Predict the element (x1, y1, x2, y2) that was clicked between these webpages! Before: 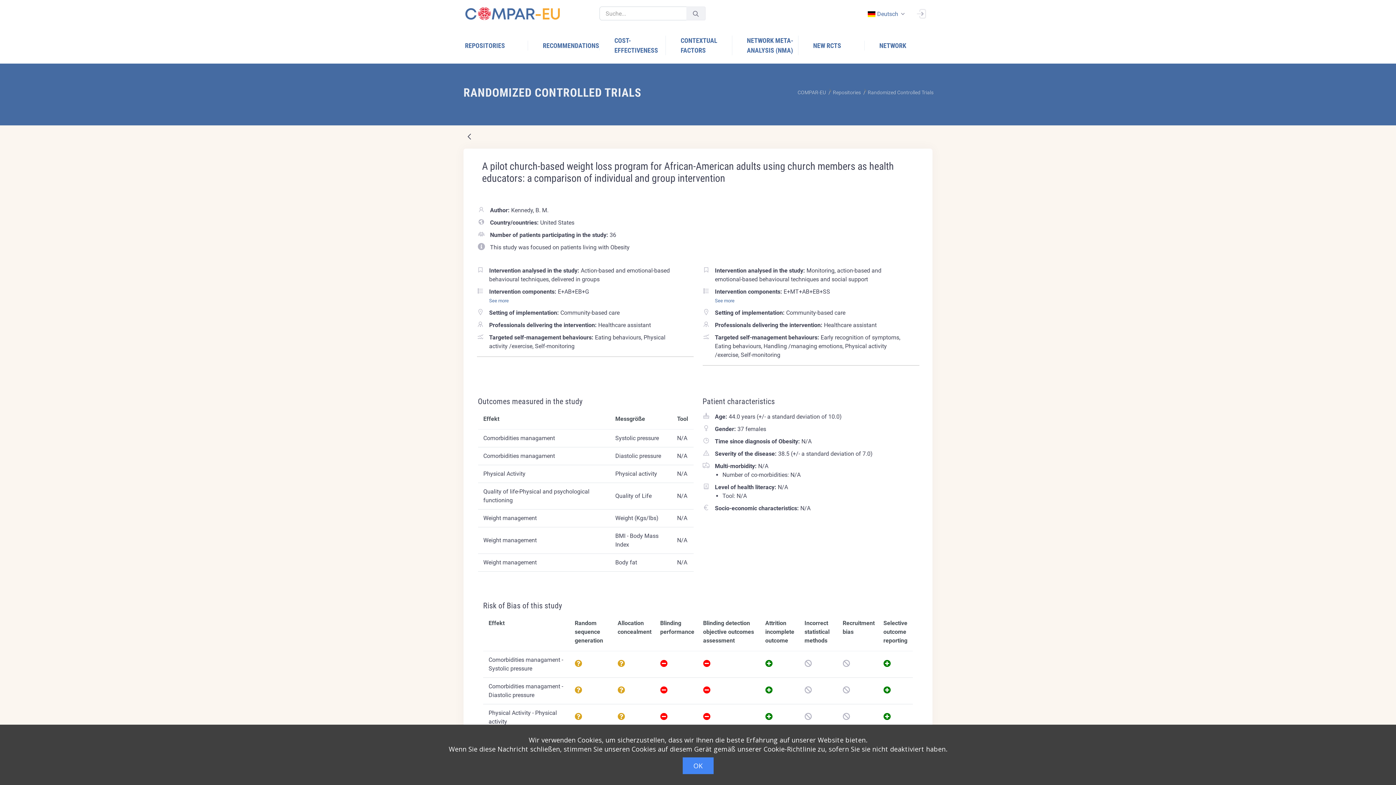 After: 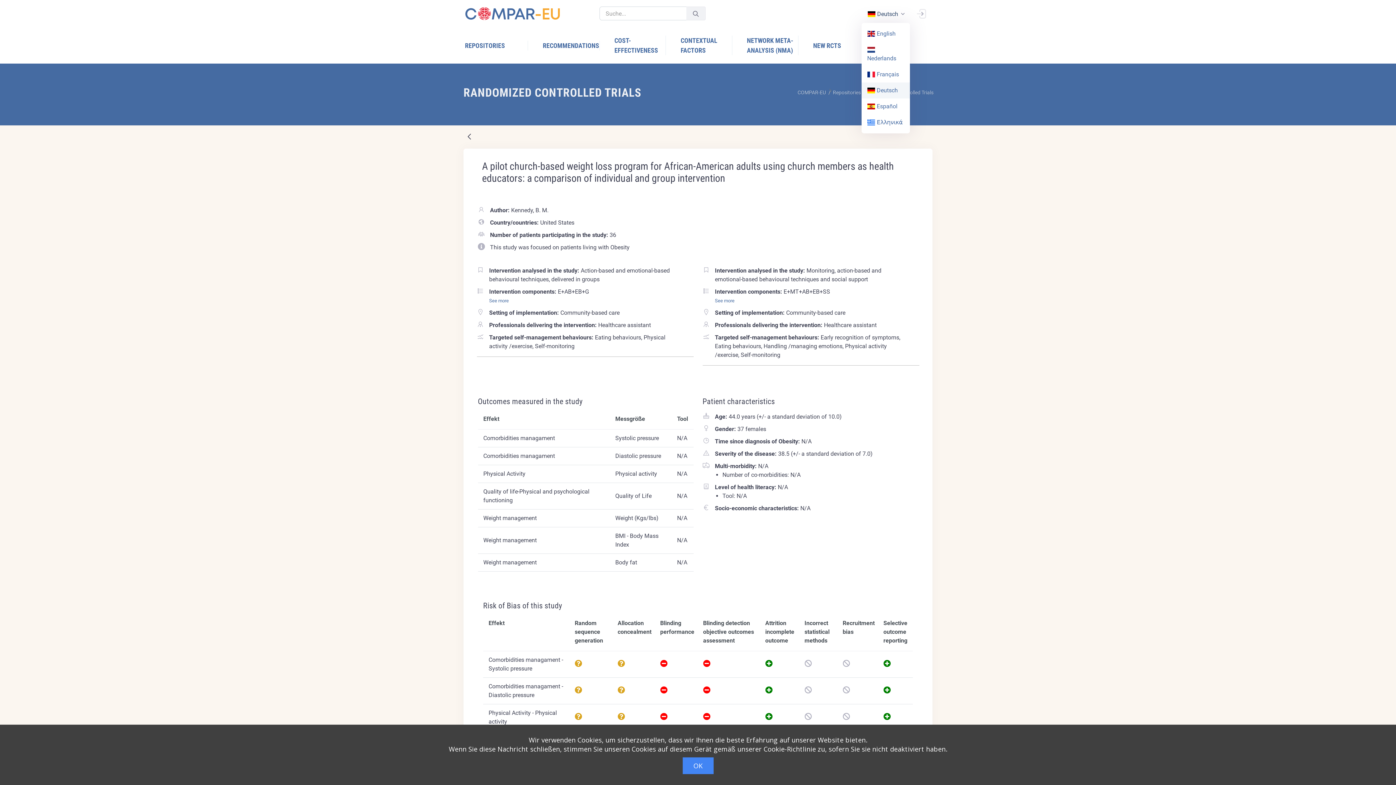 Action: bbox: (861, 5, 910, 22) label: Deutsch